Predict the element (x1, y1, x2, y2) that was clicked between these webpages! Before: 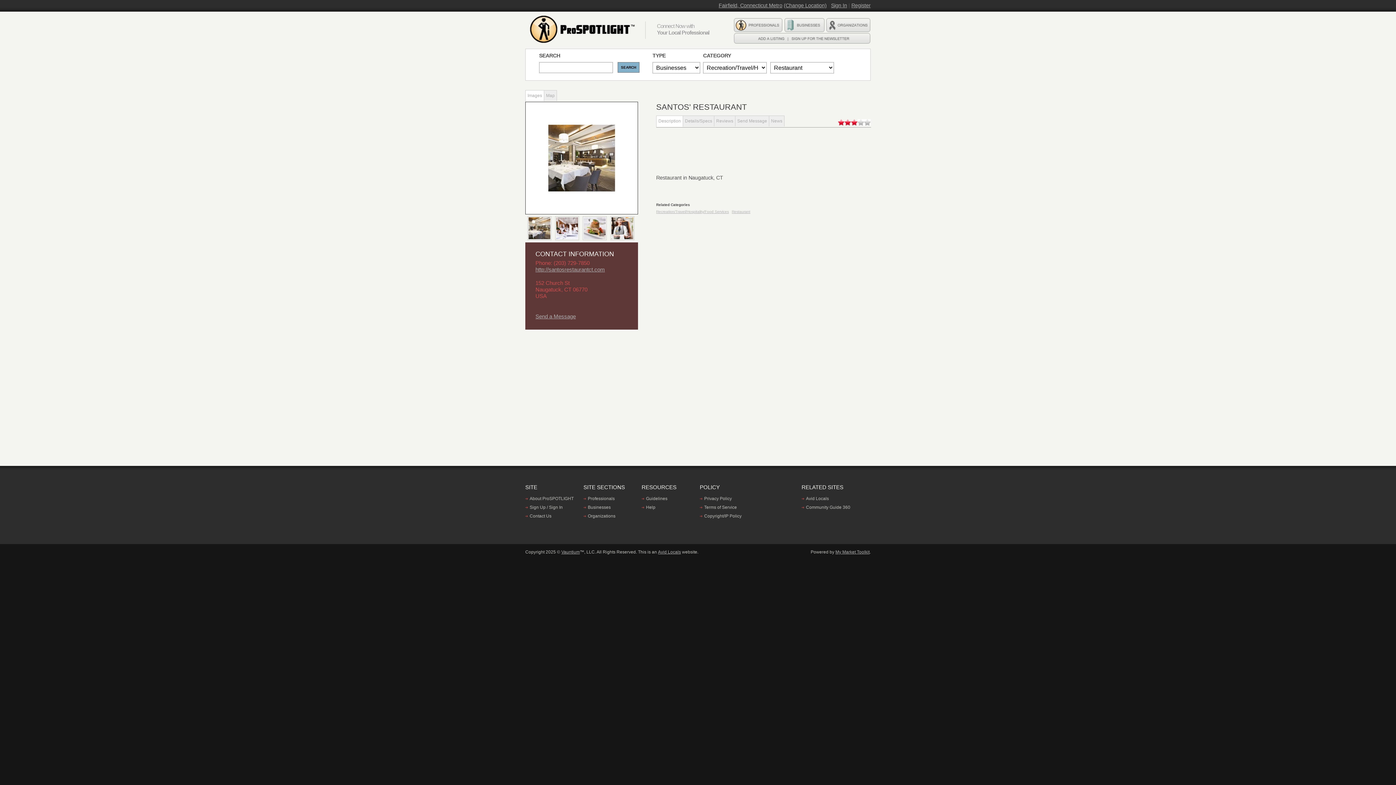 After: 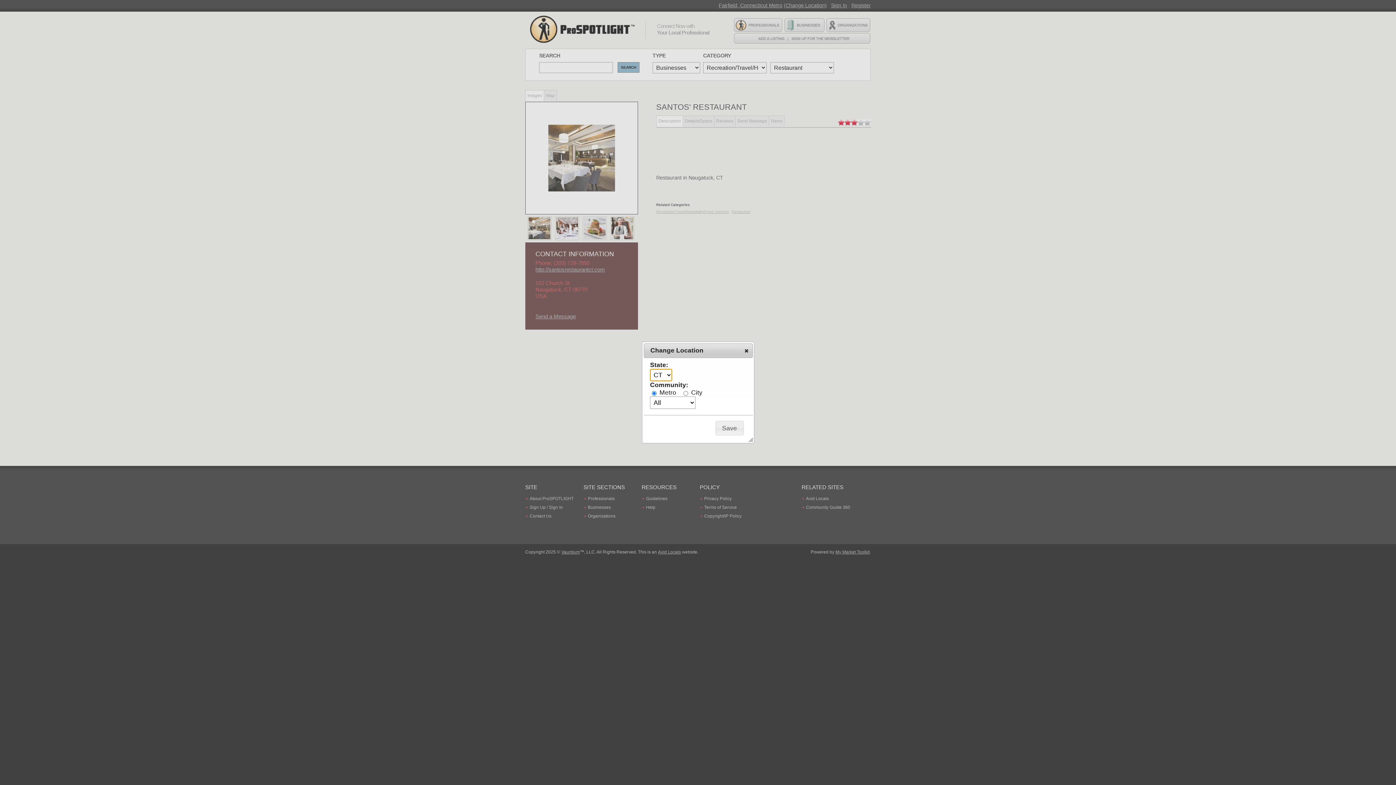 Action: label: (Change Location) bbox: (784, 2, 826, 8)